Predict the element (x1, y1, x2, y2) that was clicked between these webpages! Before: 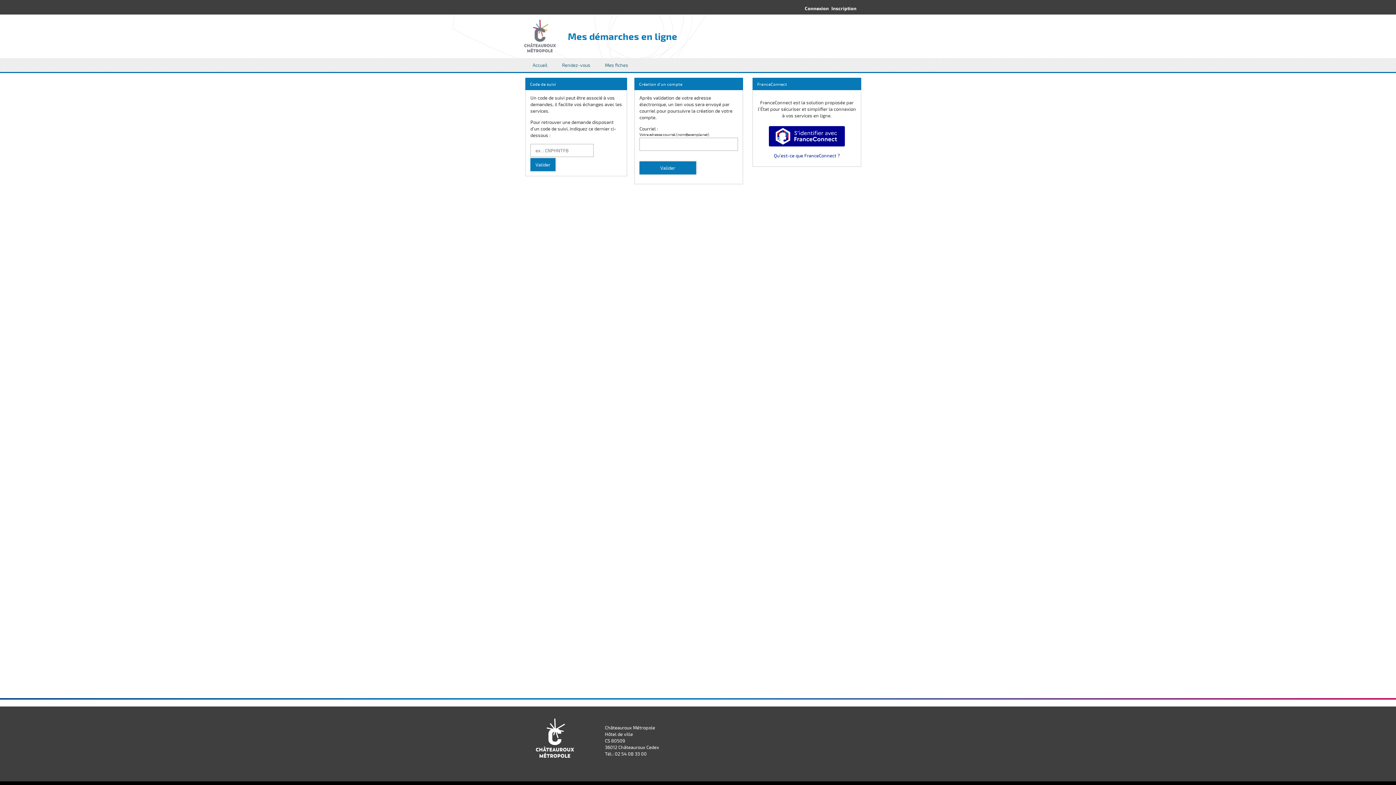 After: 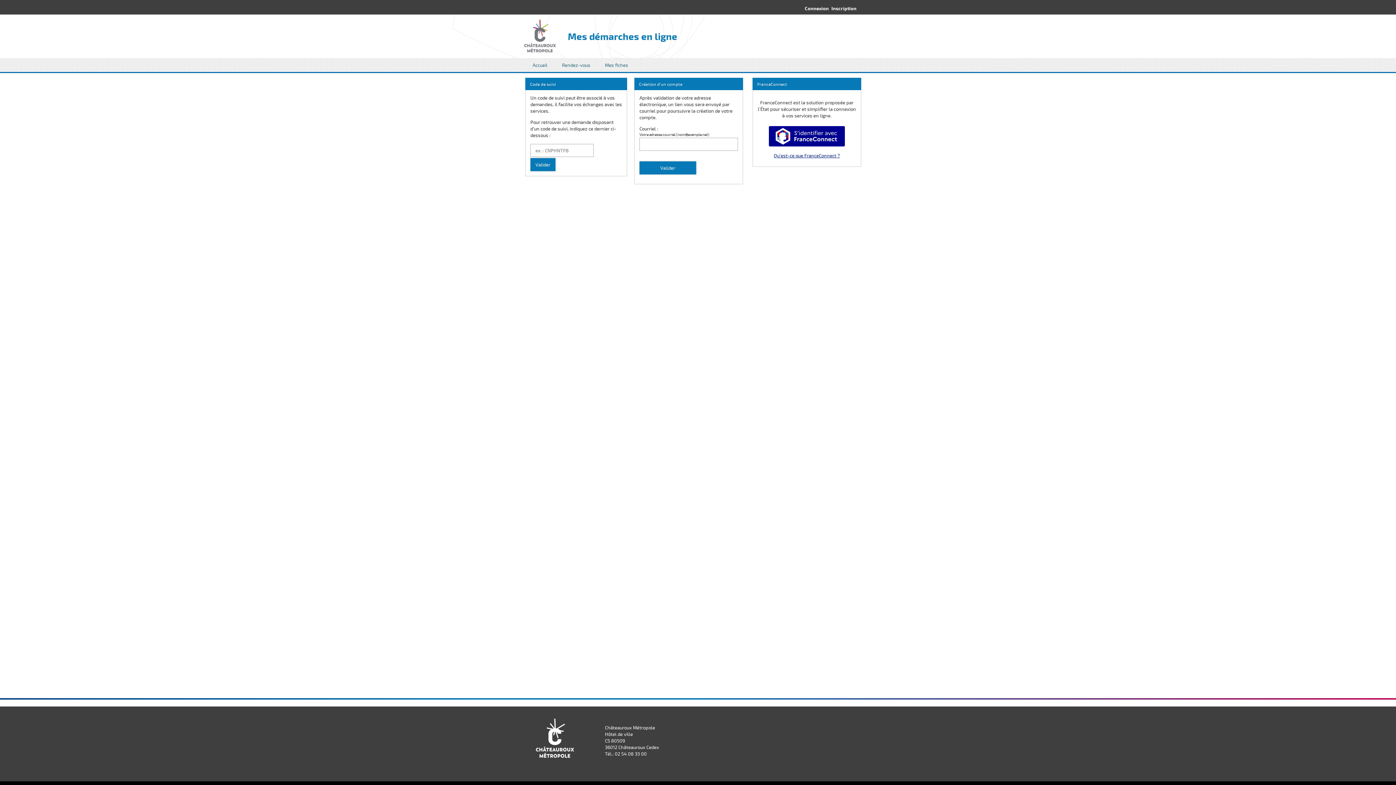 Action: bbox: (773, 152, 840, 158) label: Qu’est-ce que FranceConnect ?